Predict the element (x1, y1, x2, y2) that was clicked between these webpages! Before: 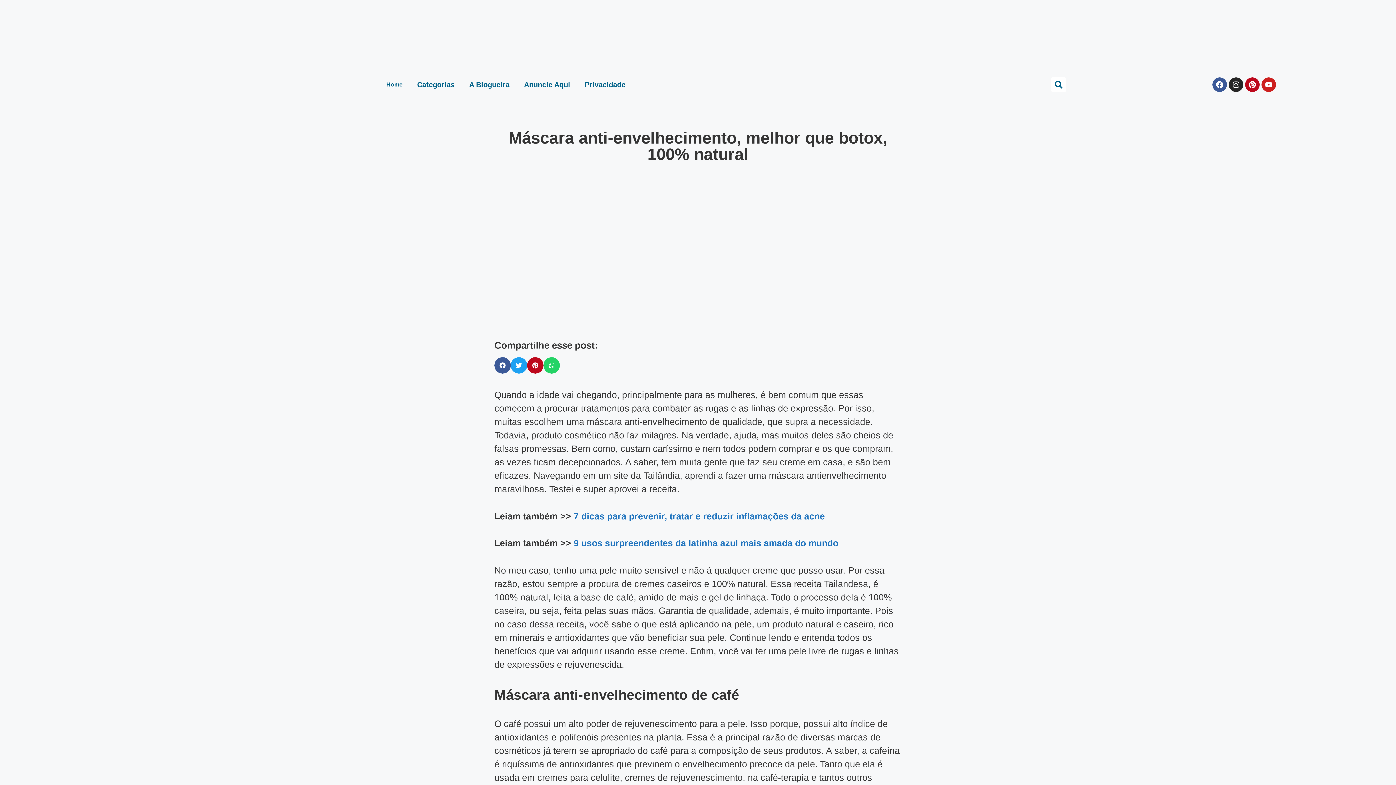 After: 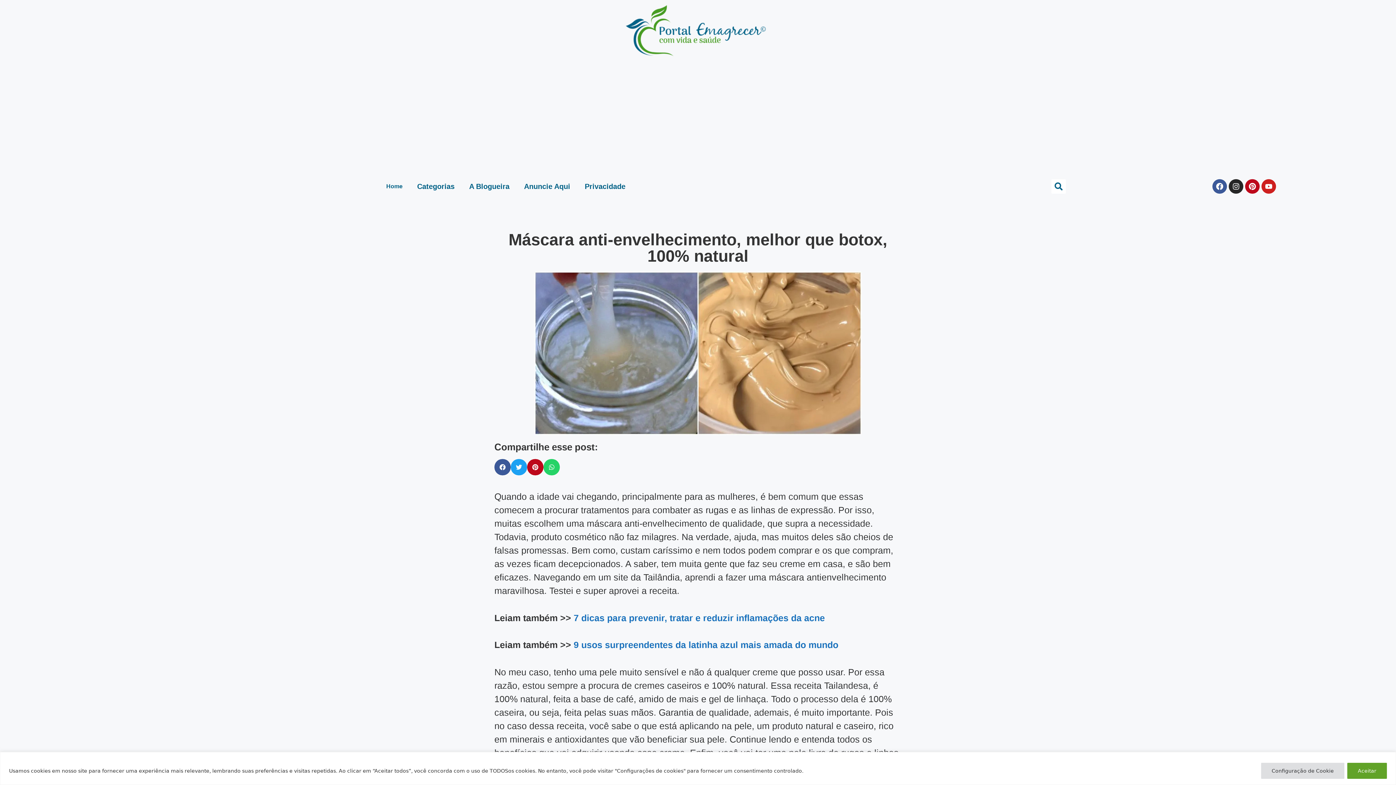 Action: label: Facebook bbox: (1212, 77, 1227, 92)